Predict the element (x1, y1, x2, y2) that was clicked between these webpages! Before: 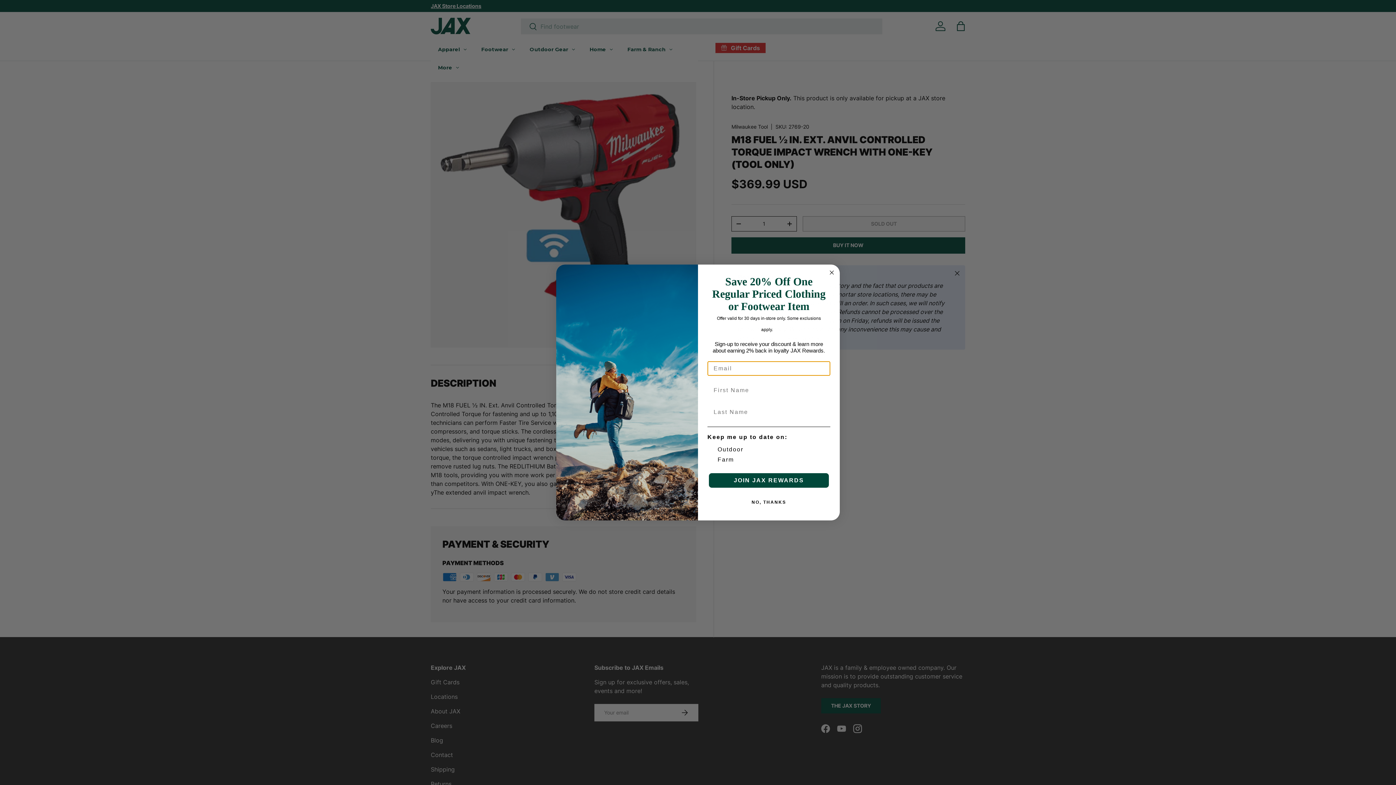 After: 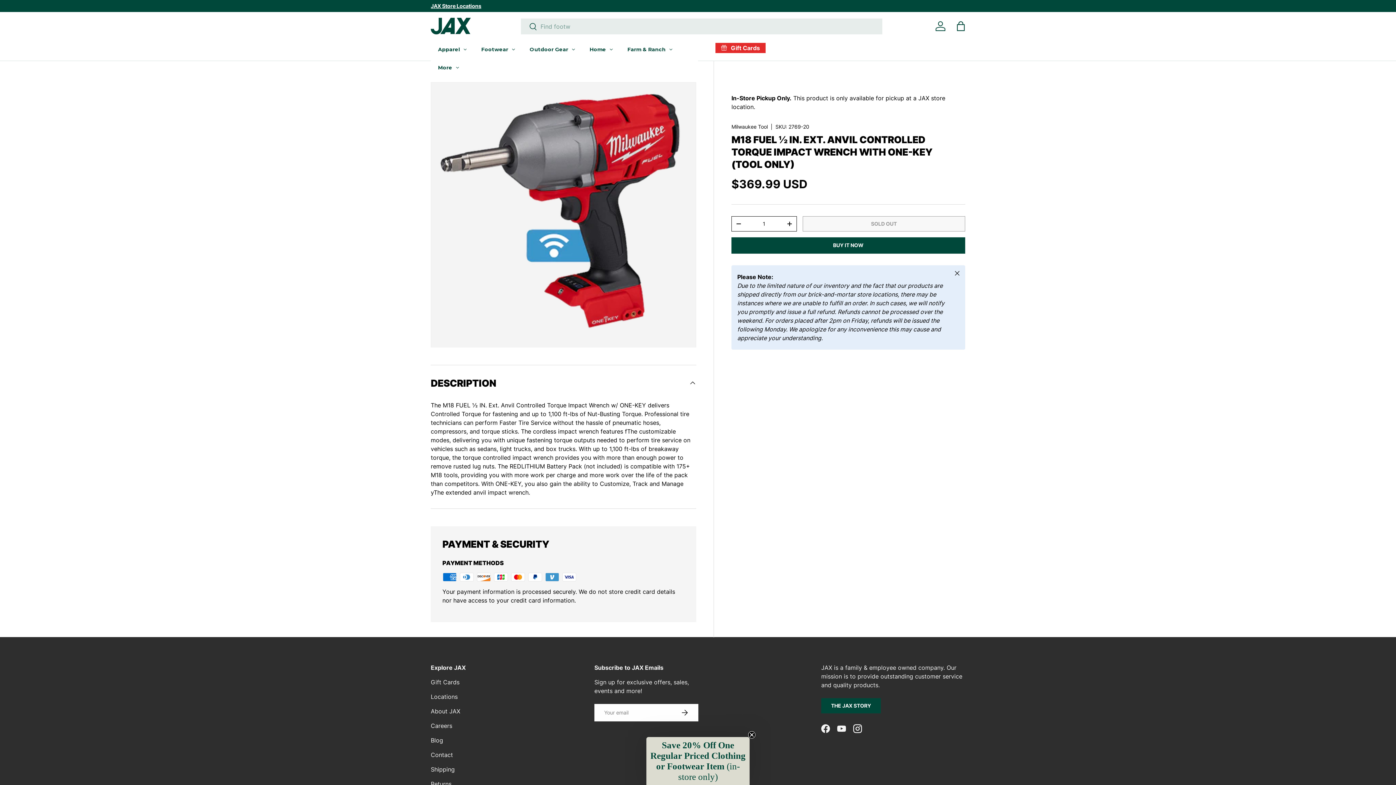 Action: bbox: (827, 268, 836, 277) label: Close dialog